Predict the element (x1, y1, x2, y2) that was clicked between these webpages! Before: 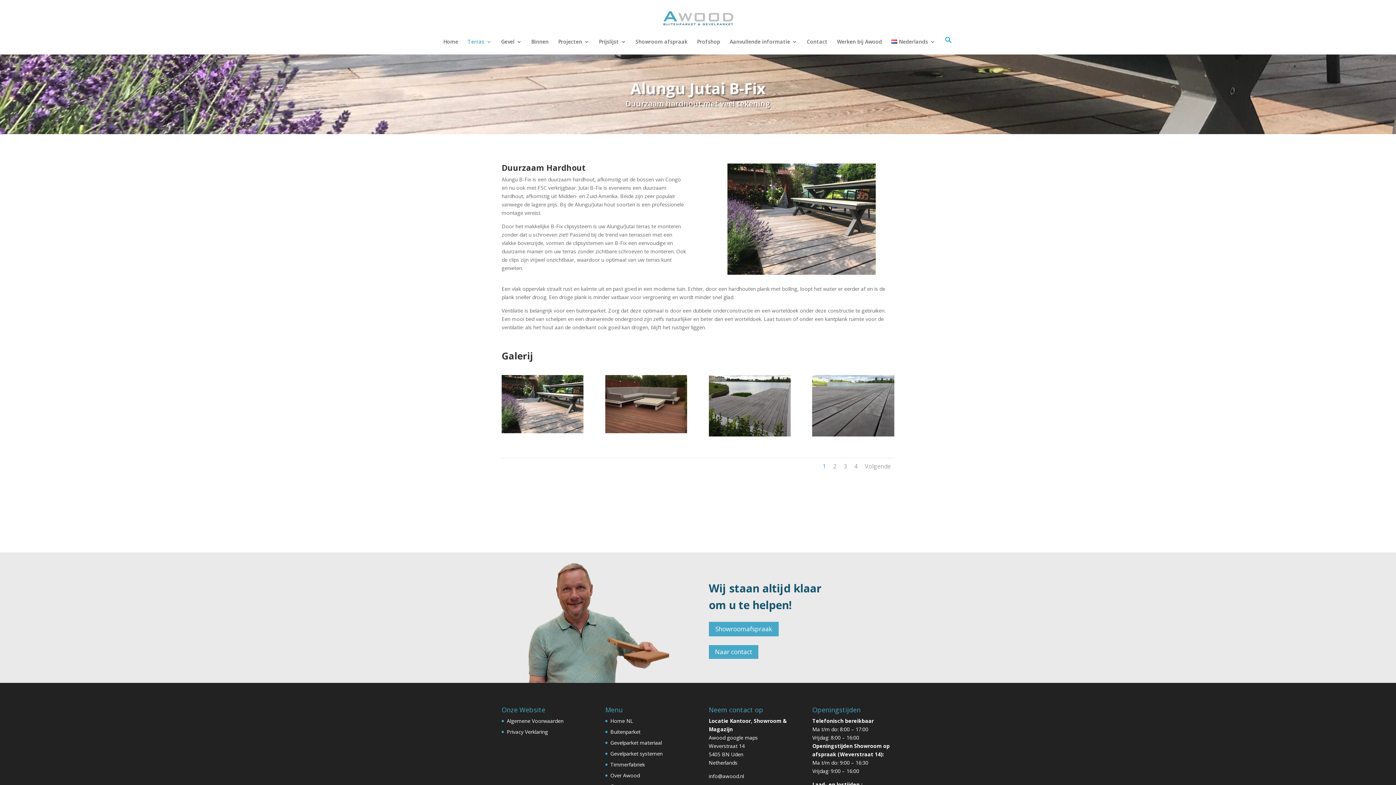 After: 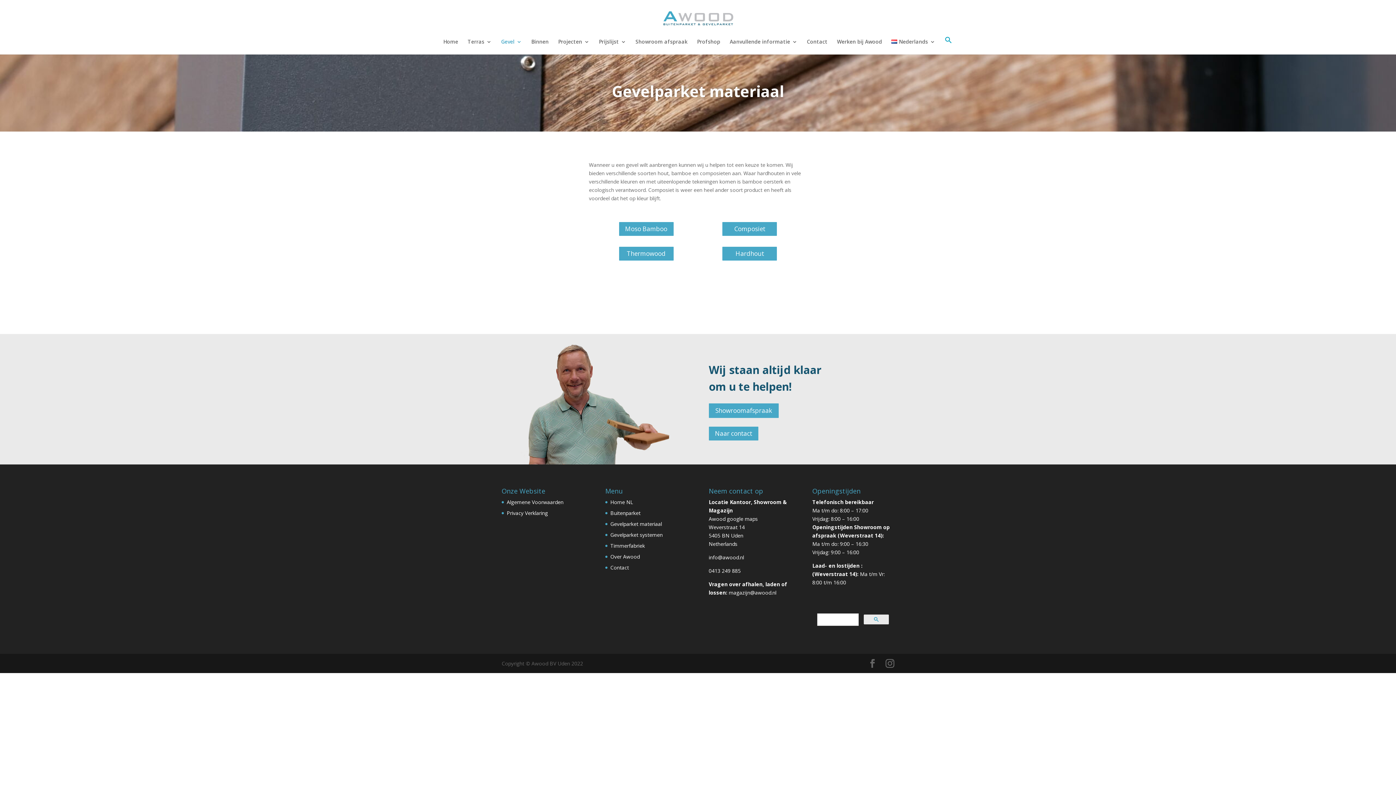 Action: label: Gevelparket materiaal bbox: (610, 739, 662, 746)